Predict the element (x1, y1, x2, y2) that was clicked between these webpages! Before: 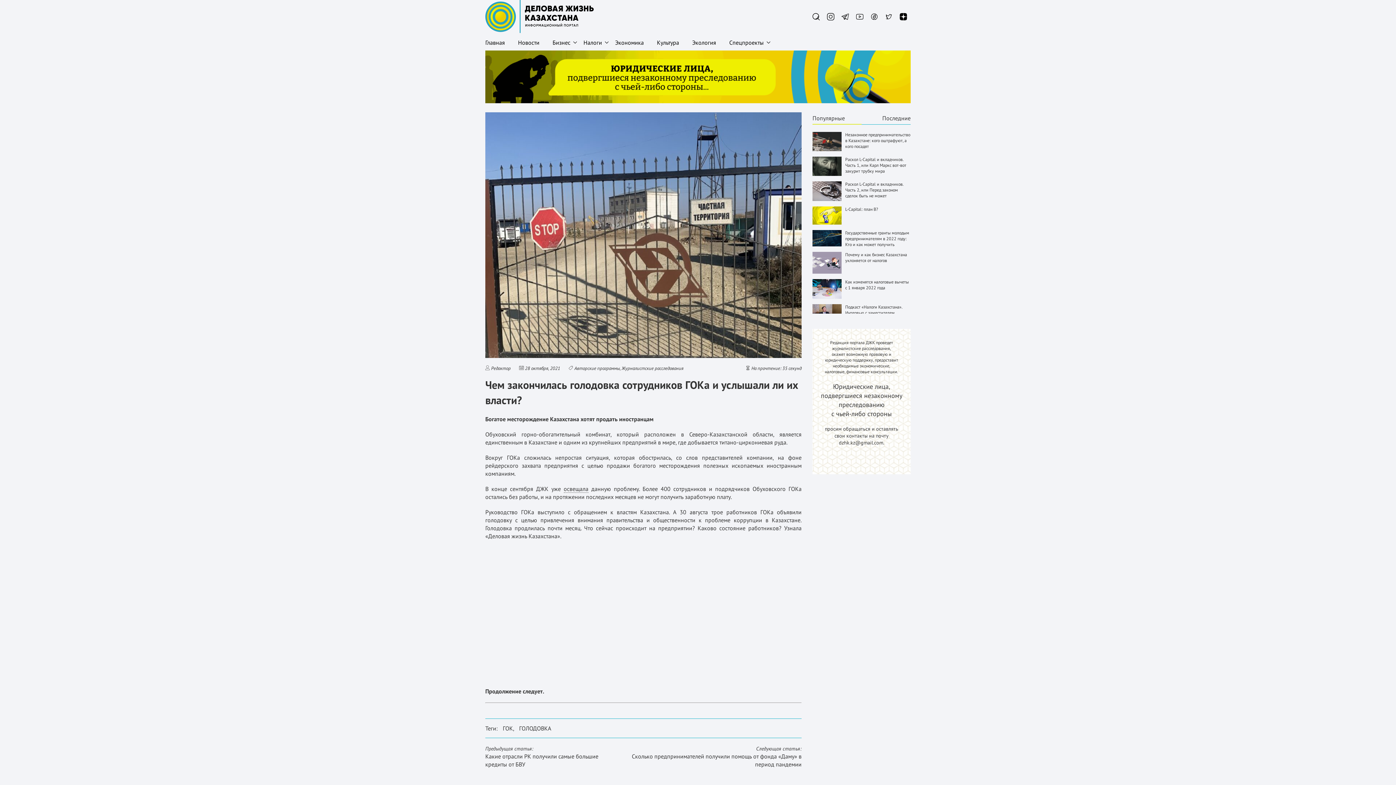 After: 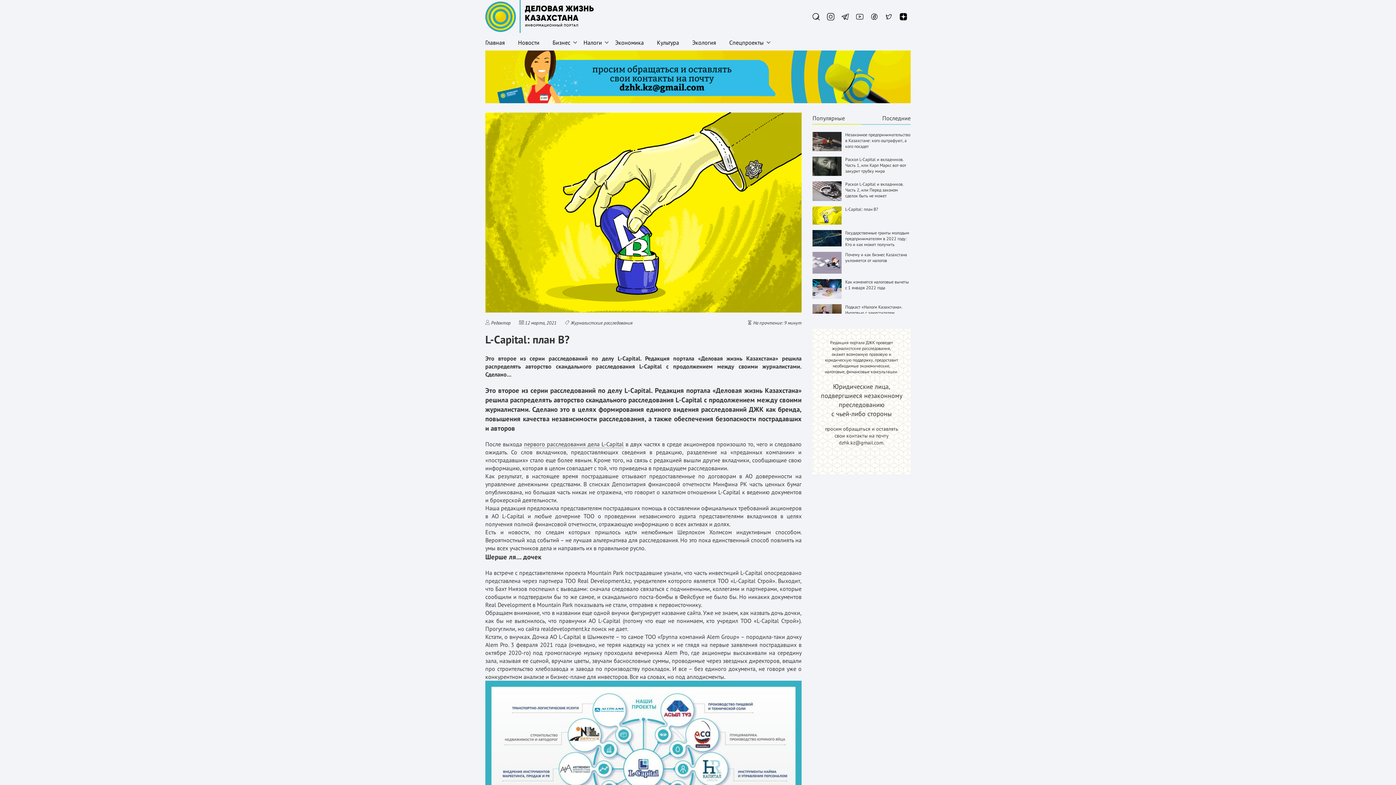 Action: label: L-Capital: план В? bbox: (845, 206, 910, 226)